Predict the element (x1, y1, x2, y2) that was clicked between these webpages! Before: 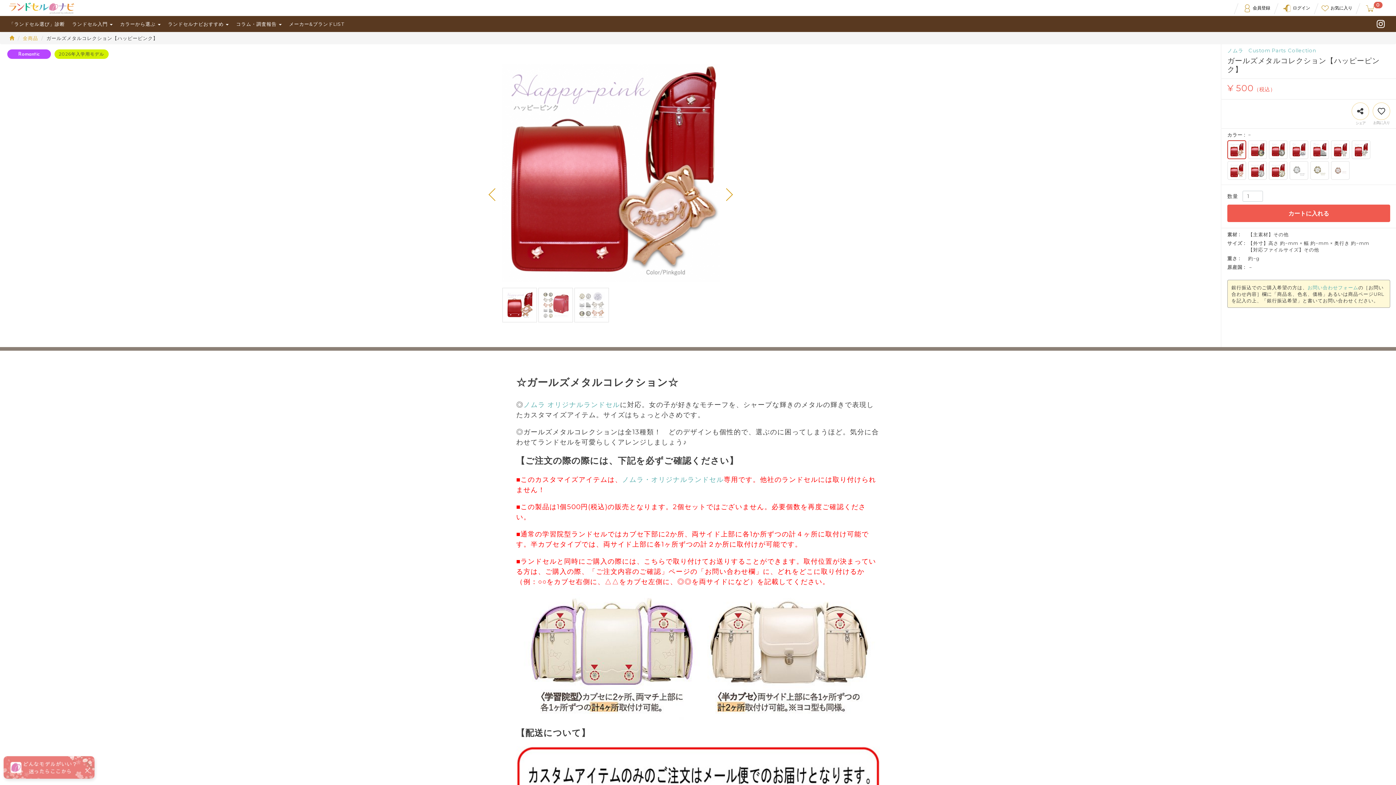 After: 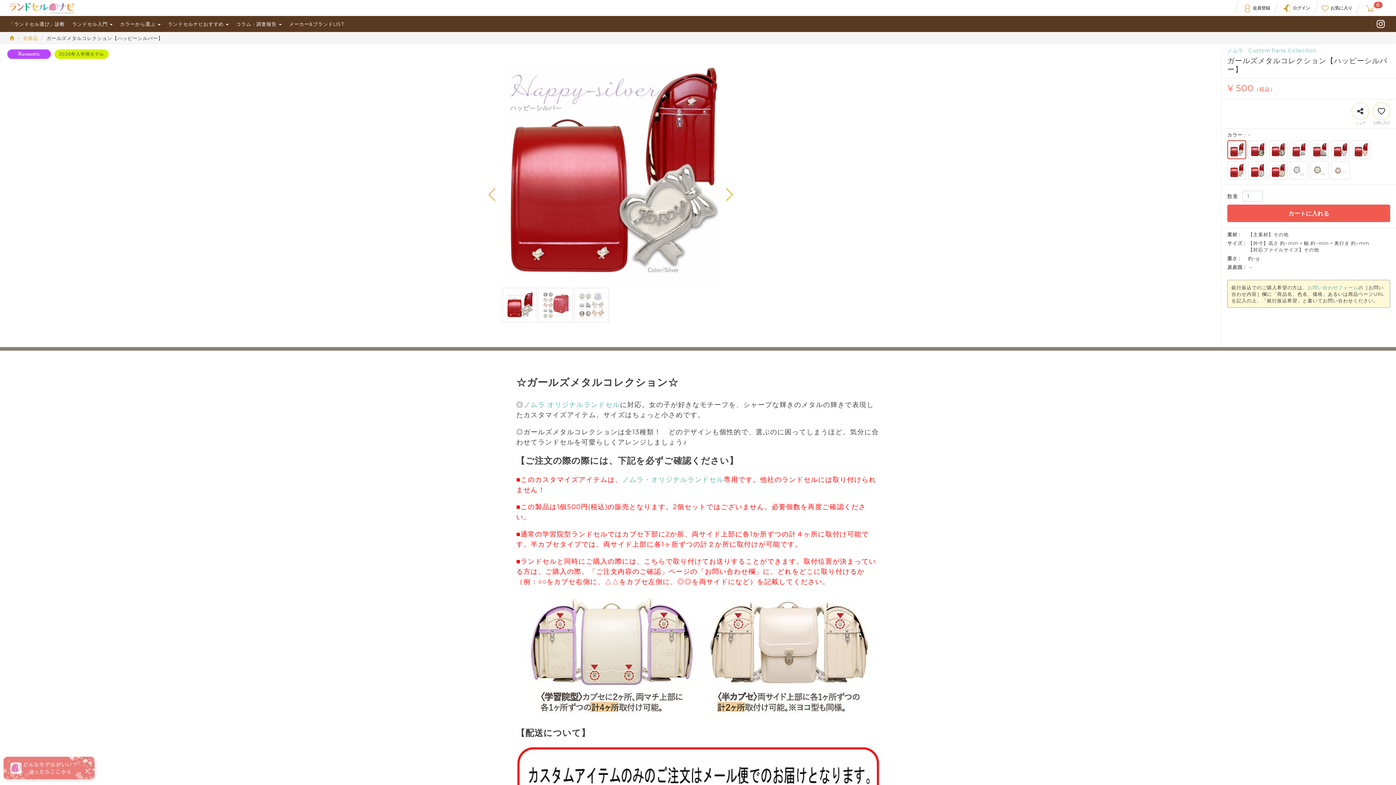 Action: bbox: (1352, 141, 1370, 158)